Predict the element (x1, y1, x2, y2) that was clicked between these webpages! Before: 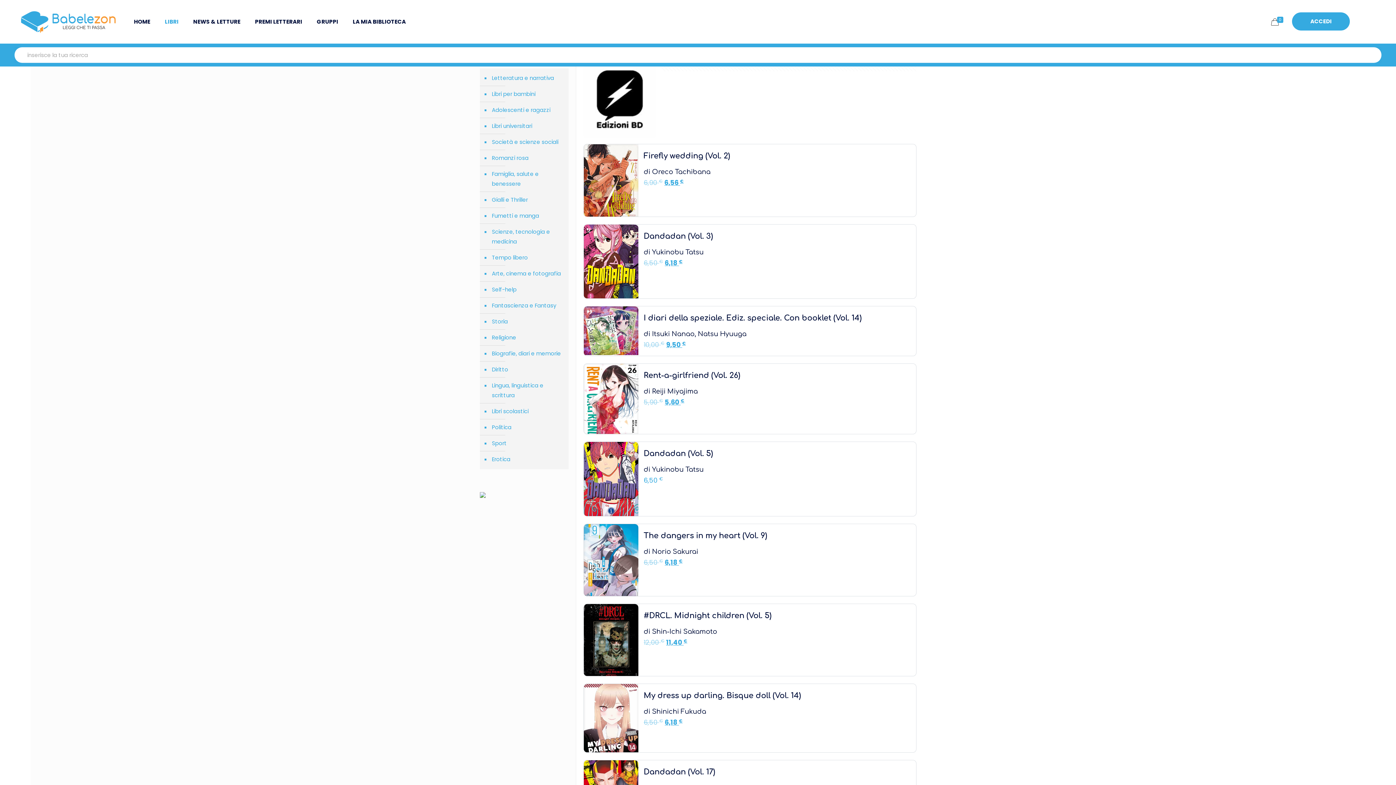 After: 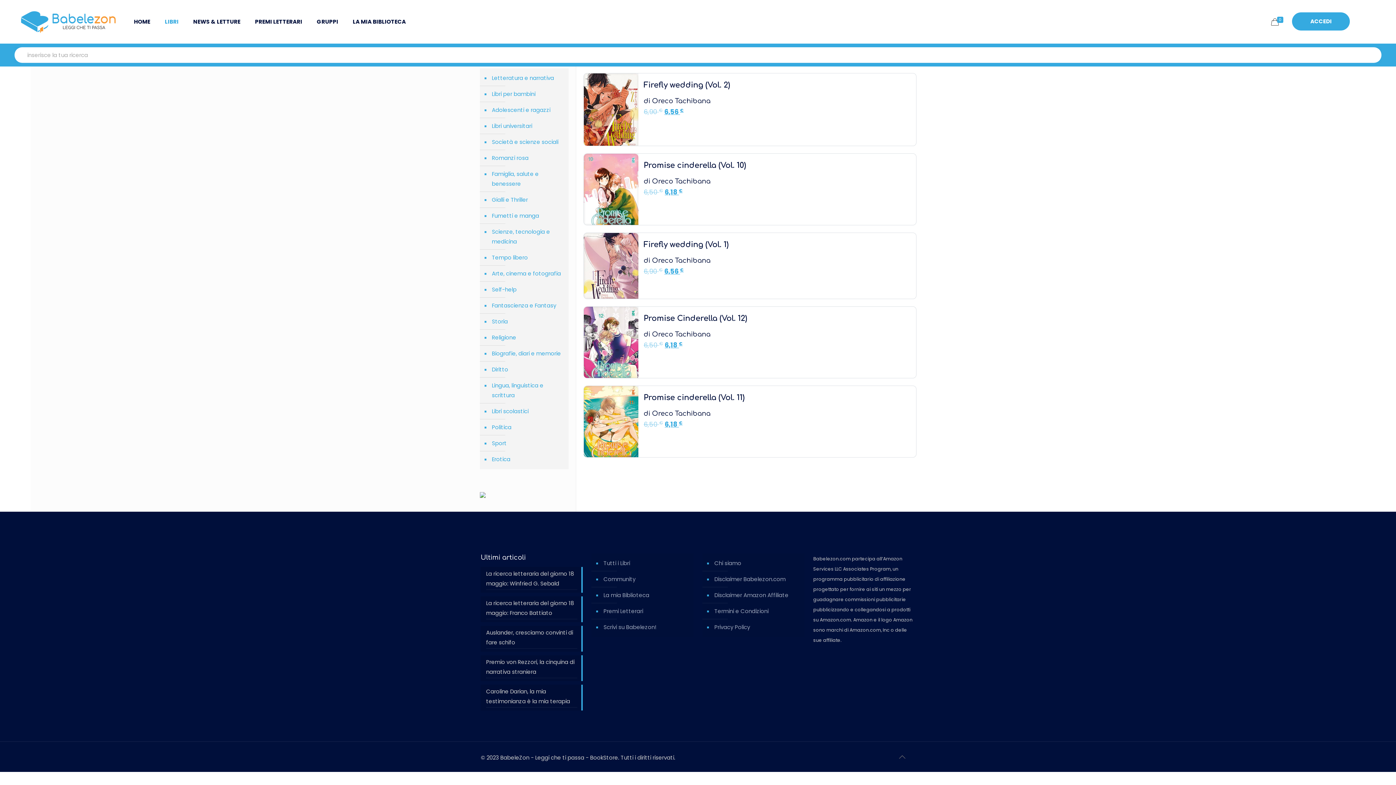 Action: bbox: (652, 168, 710, 175) label: Oreco Tachibana